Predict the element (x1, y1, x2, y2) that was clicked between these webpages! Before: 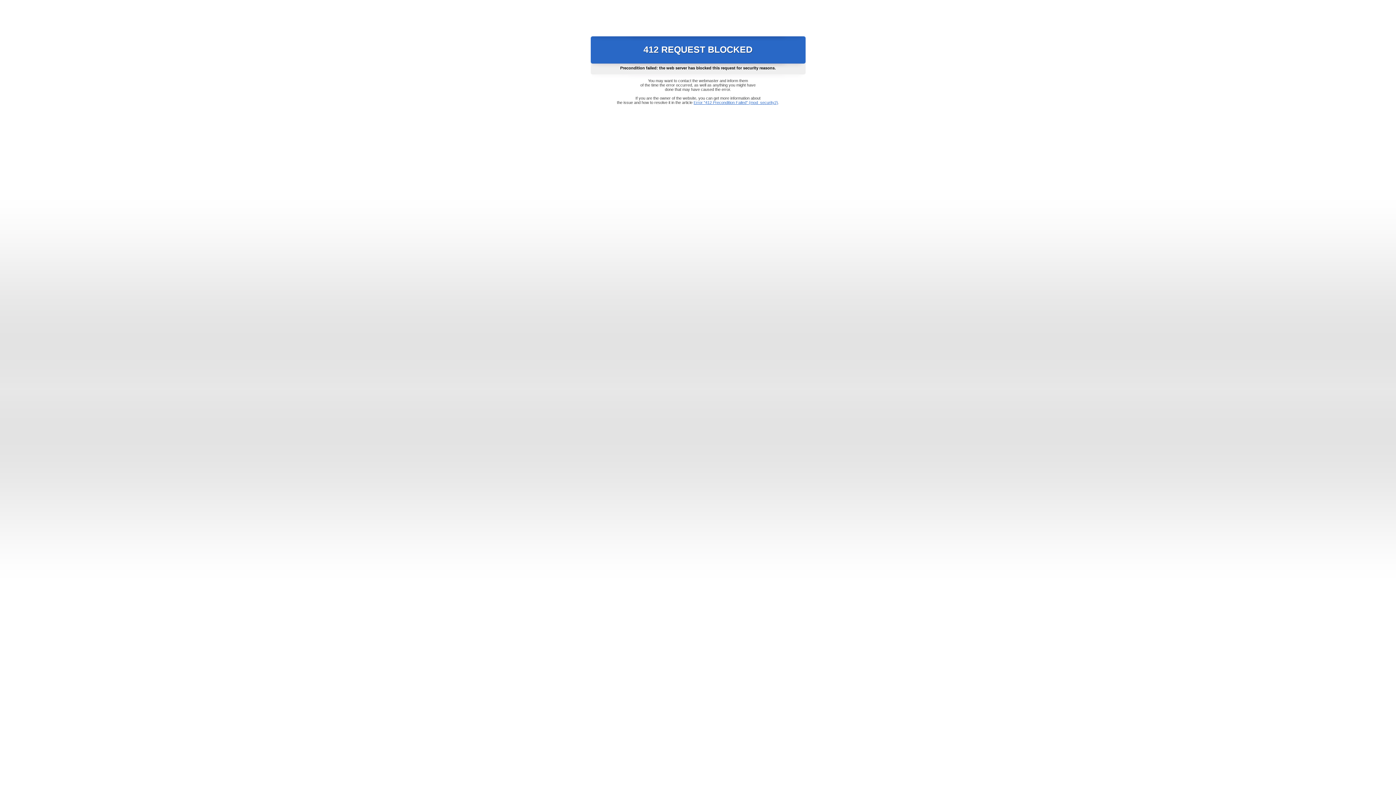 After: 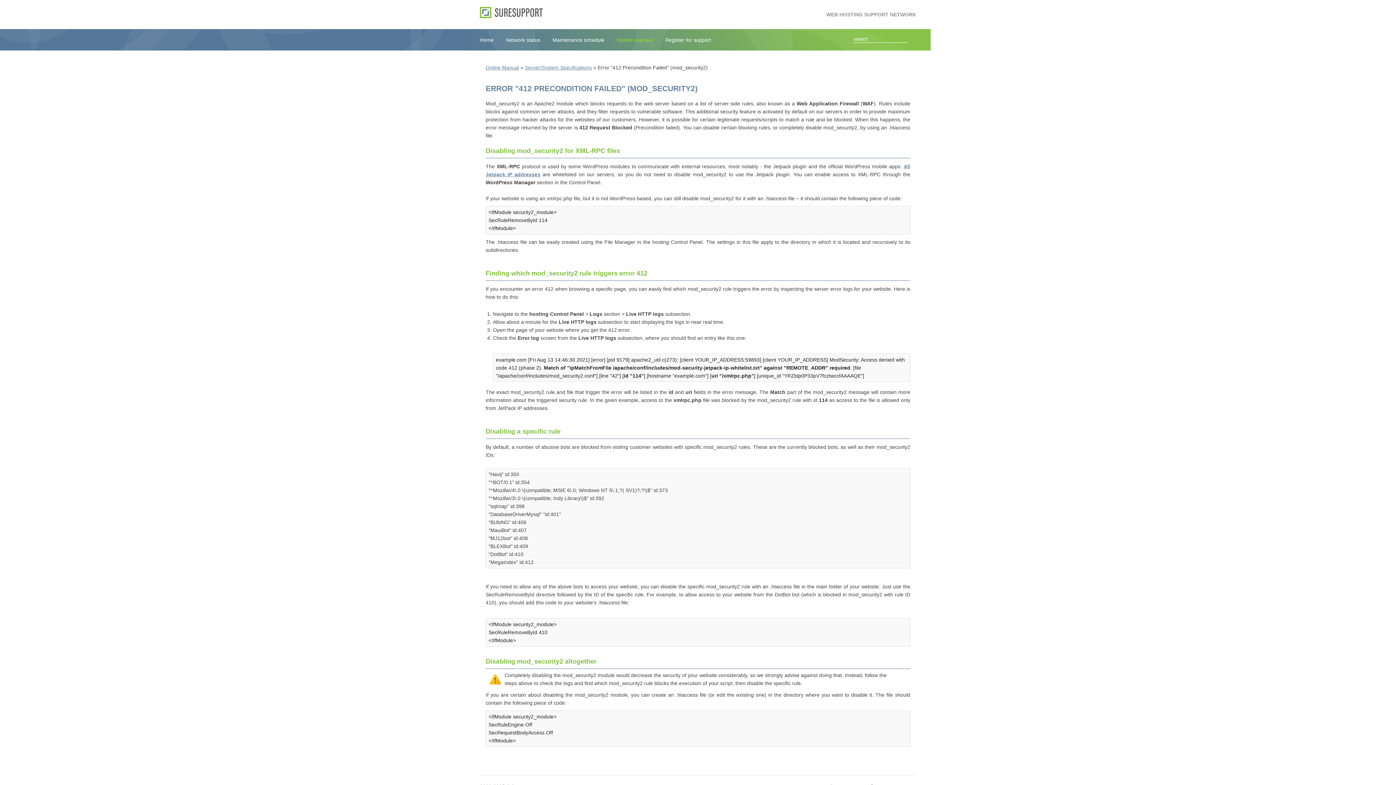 Action: label: Error "412 Precondition Failed" (mod_security2) bbox: (693, 100, 778, 104)